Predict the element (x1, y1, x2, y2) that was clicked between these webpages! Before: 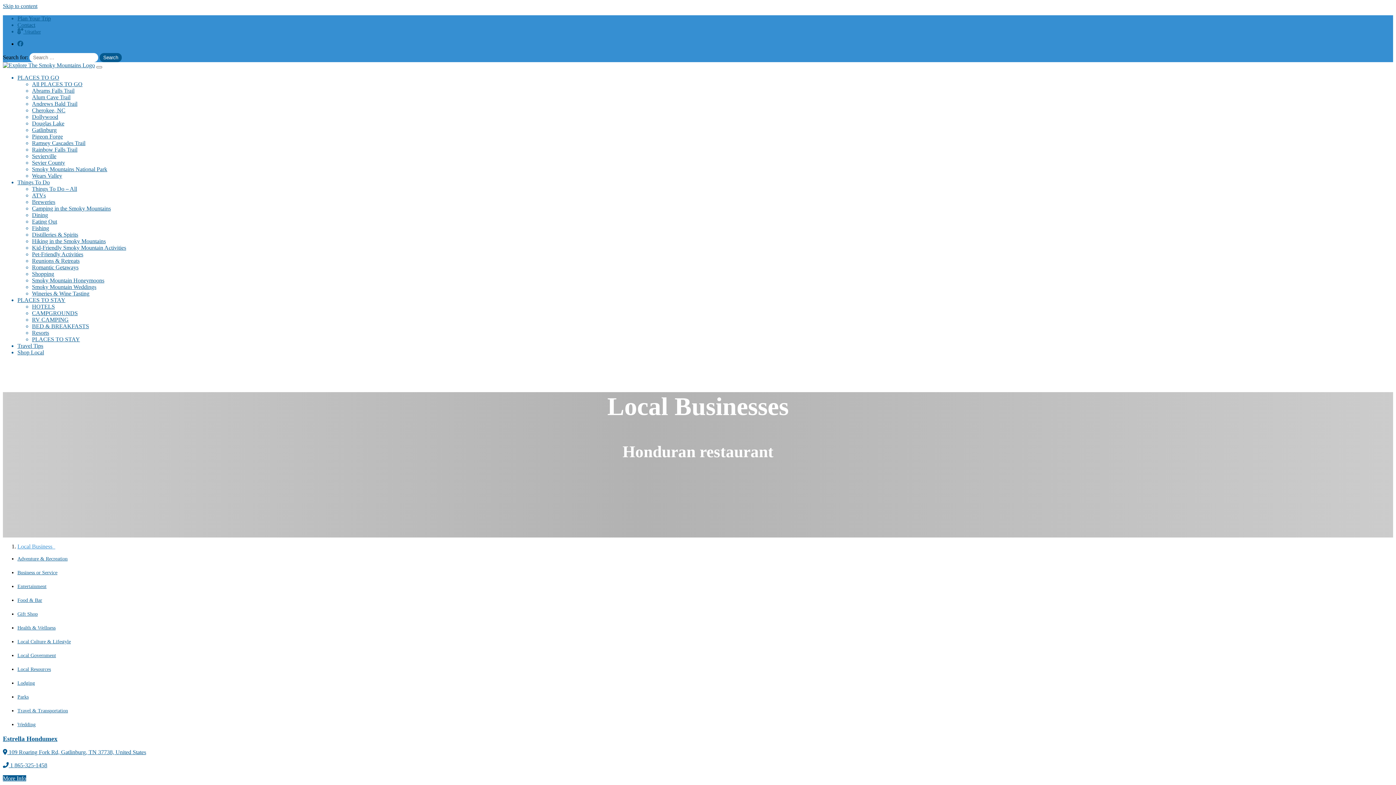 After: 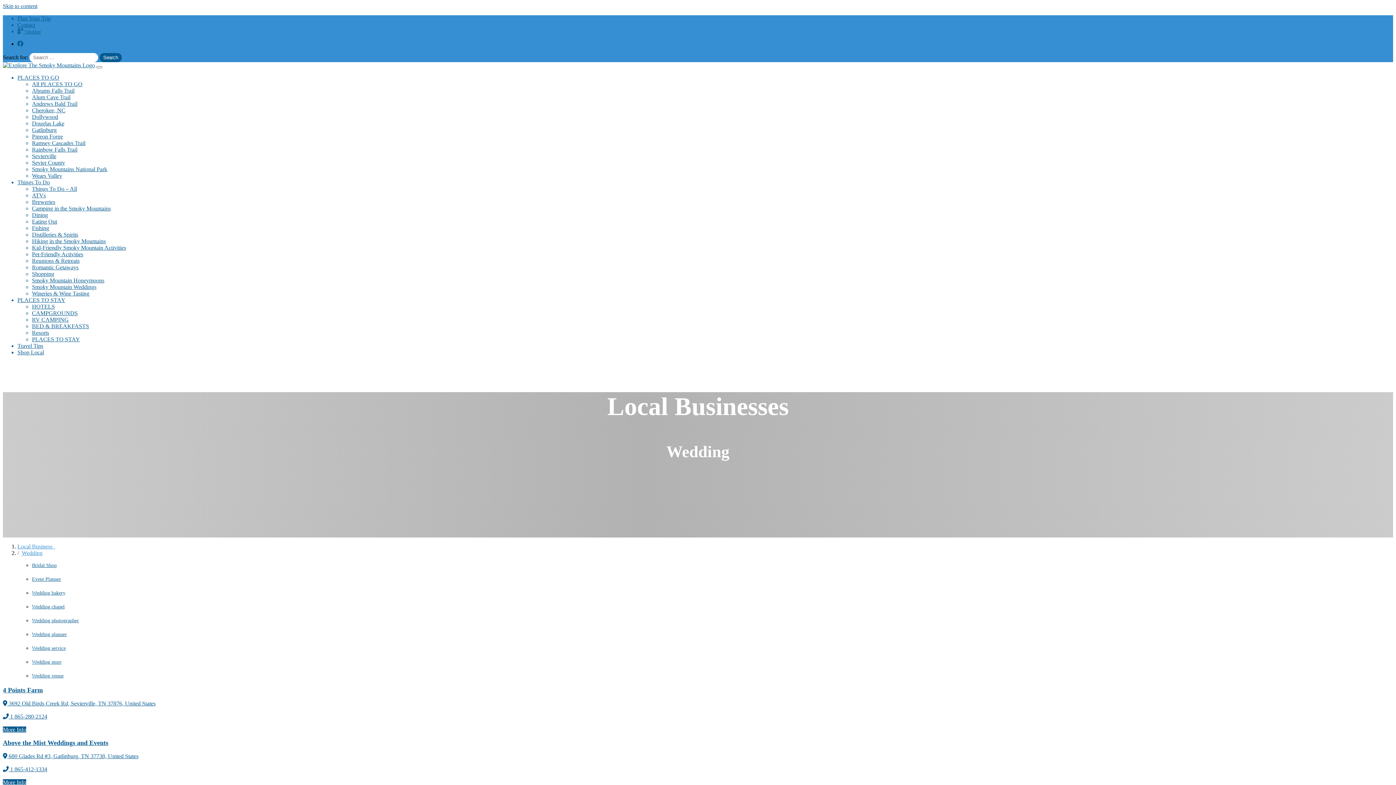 Action: label: Wedding bbox: (17, 722, 35, 727)